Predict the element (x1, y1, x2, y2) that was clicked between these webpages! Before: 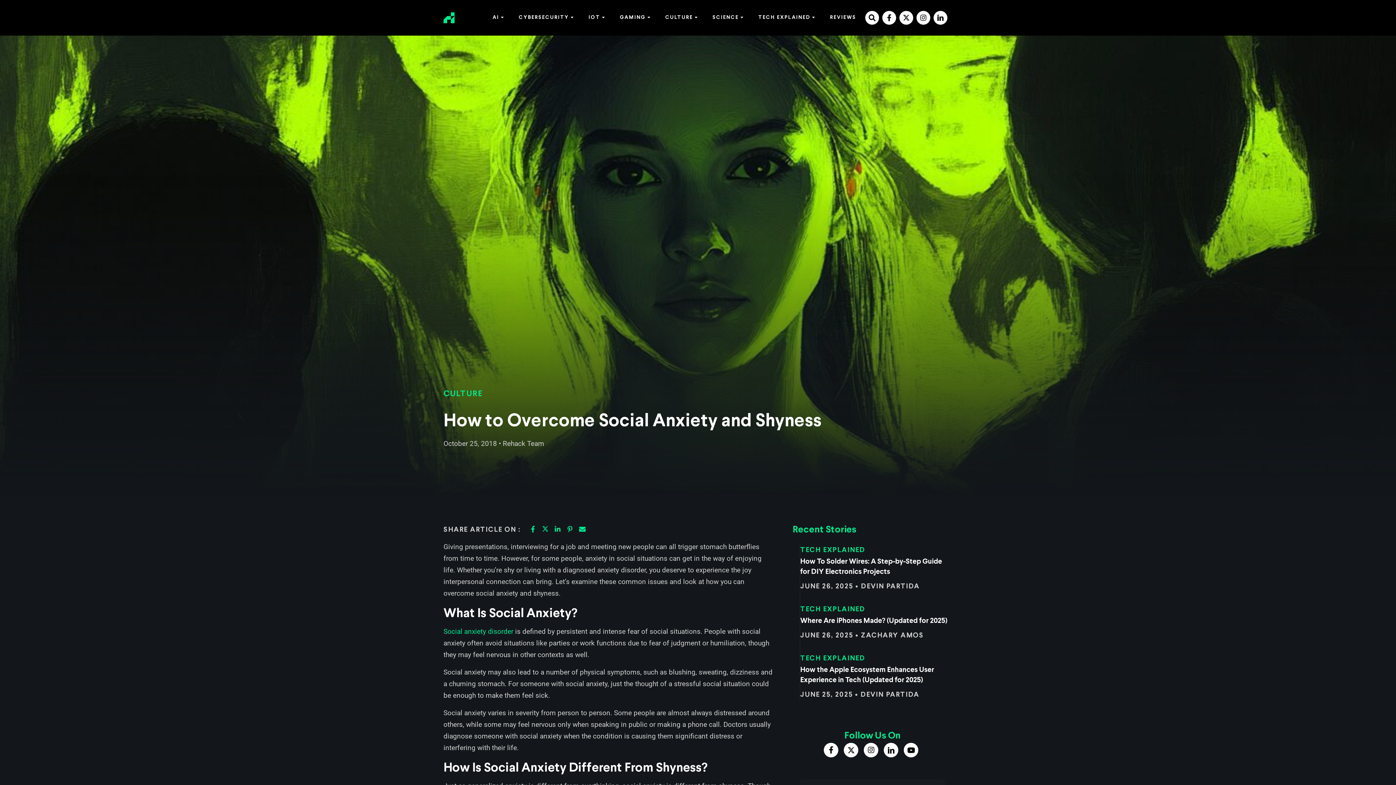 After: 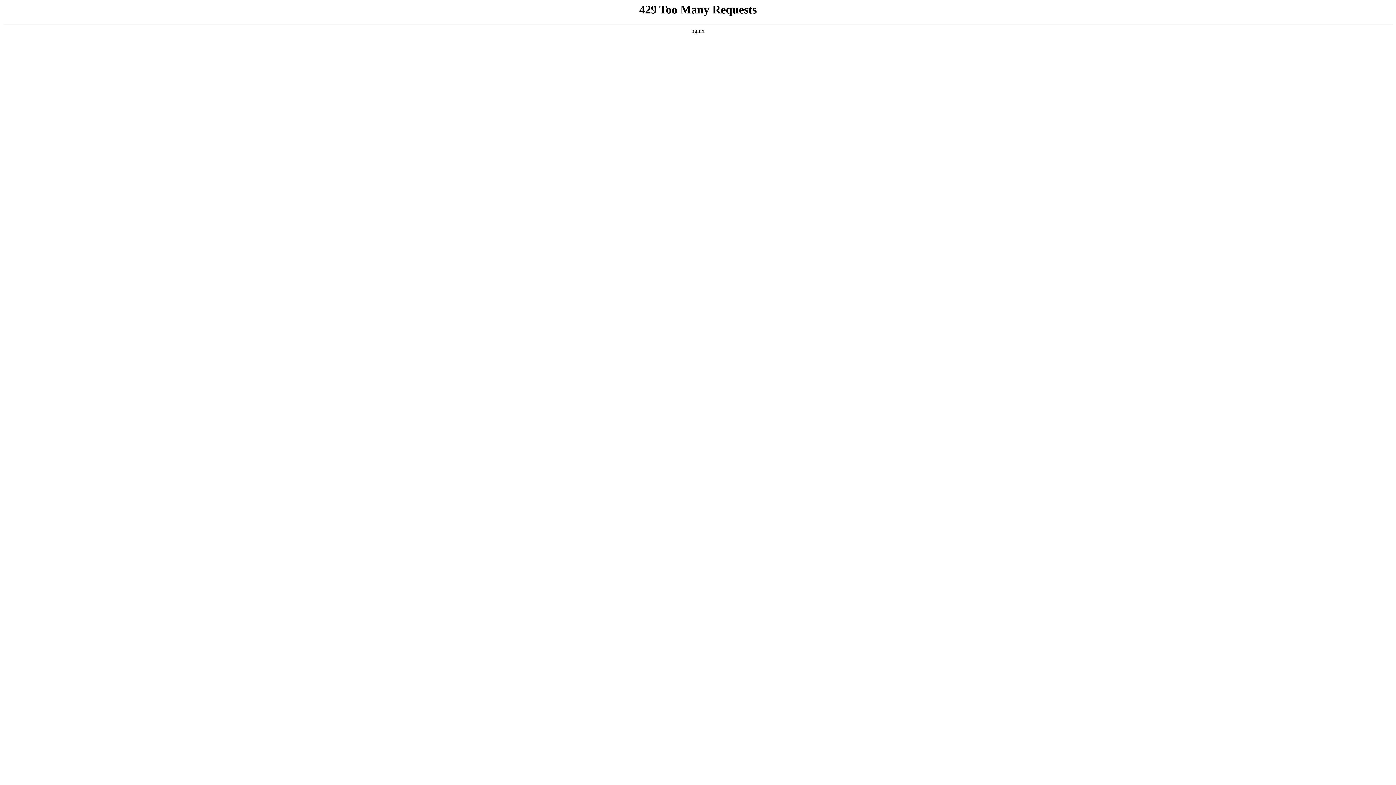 Action: label: DEVIN PARTIDA bbox: (860, 692, 919, 698)